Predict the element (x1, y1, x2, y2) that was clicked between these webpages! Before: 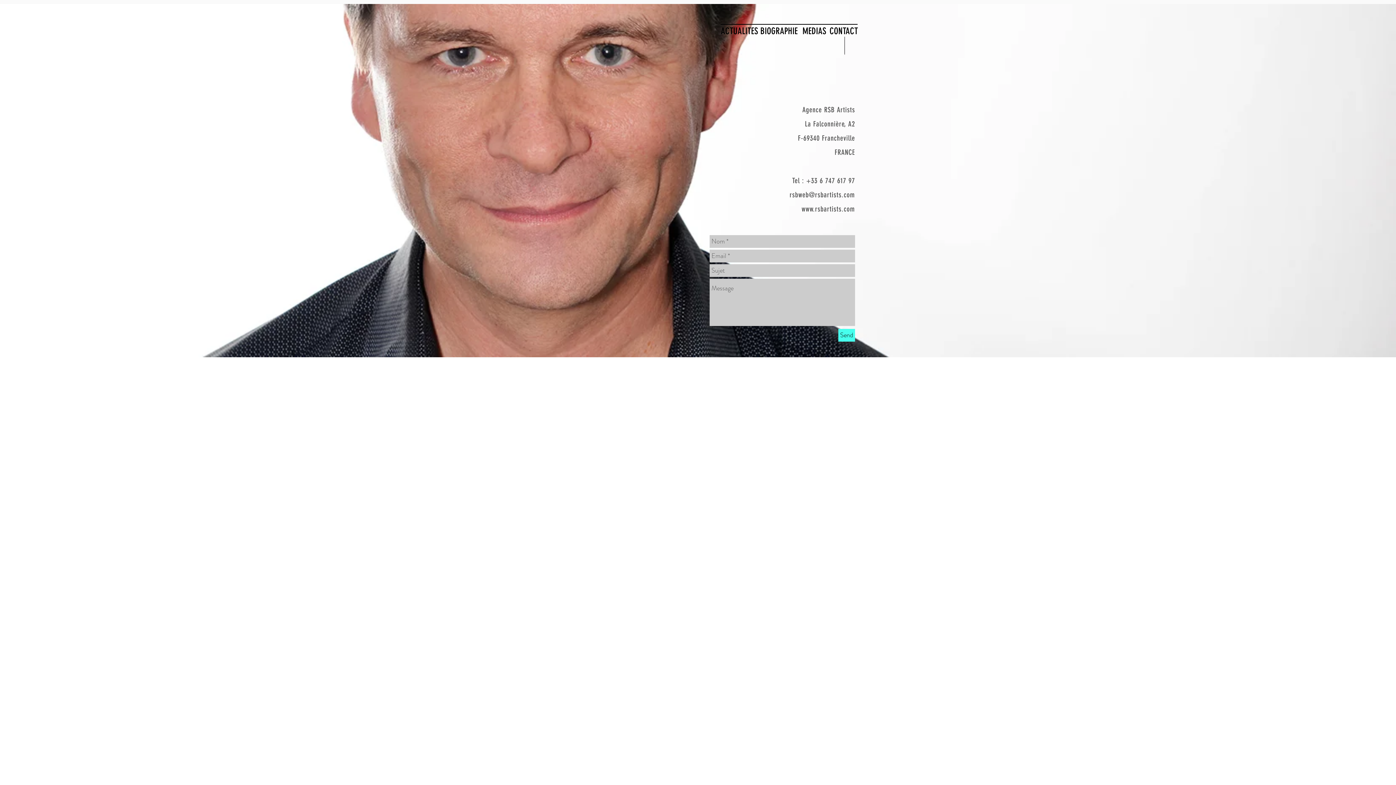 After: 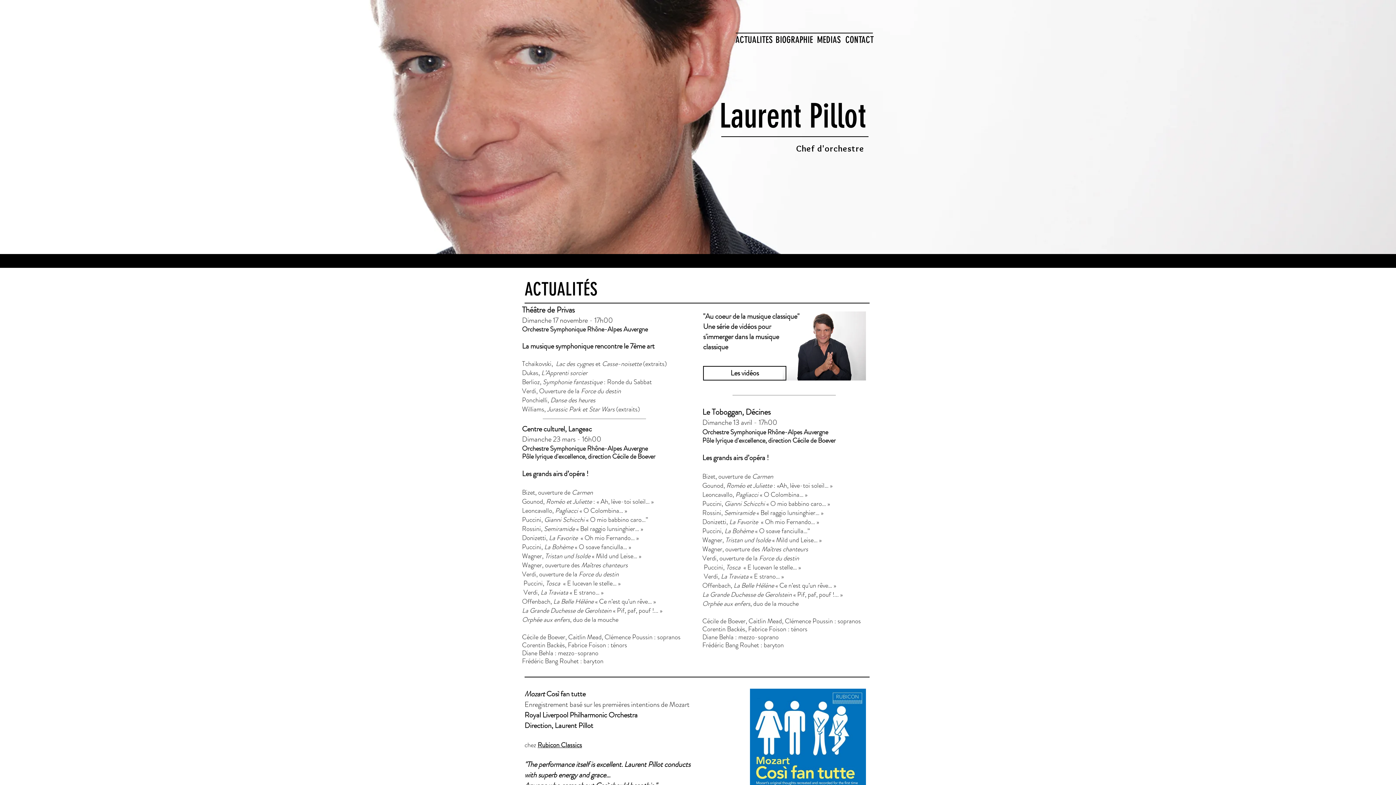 Action: label: ACTUALITES bbox: (717, 23, 761, 38)